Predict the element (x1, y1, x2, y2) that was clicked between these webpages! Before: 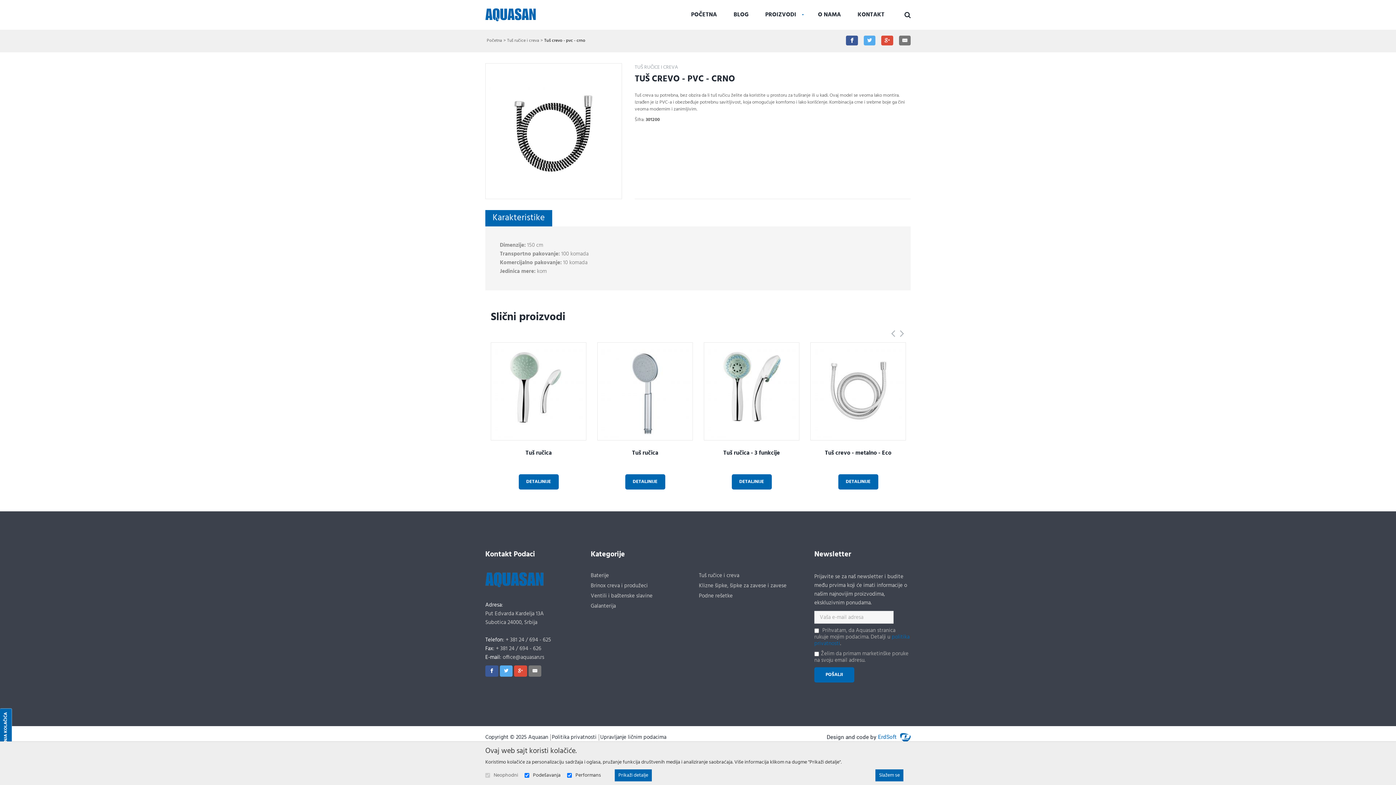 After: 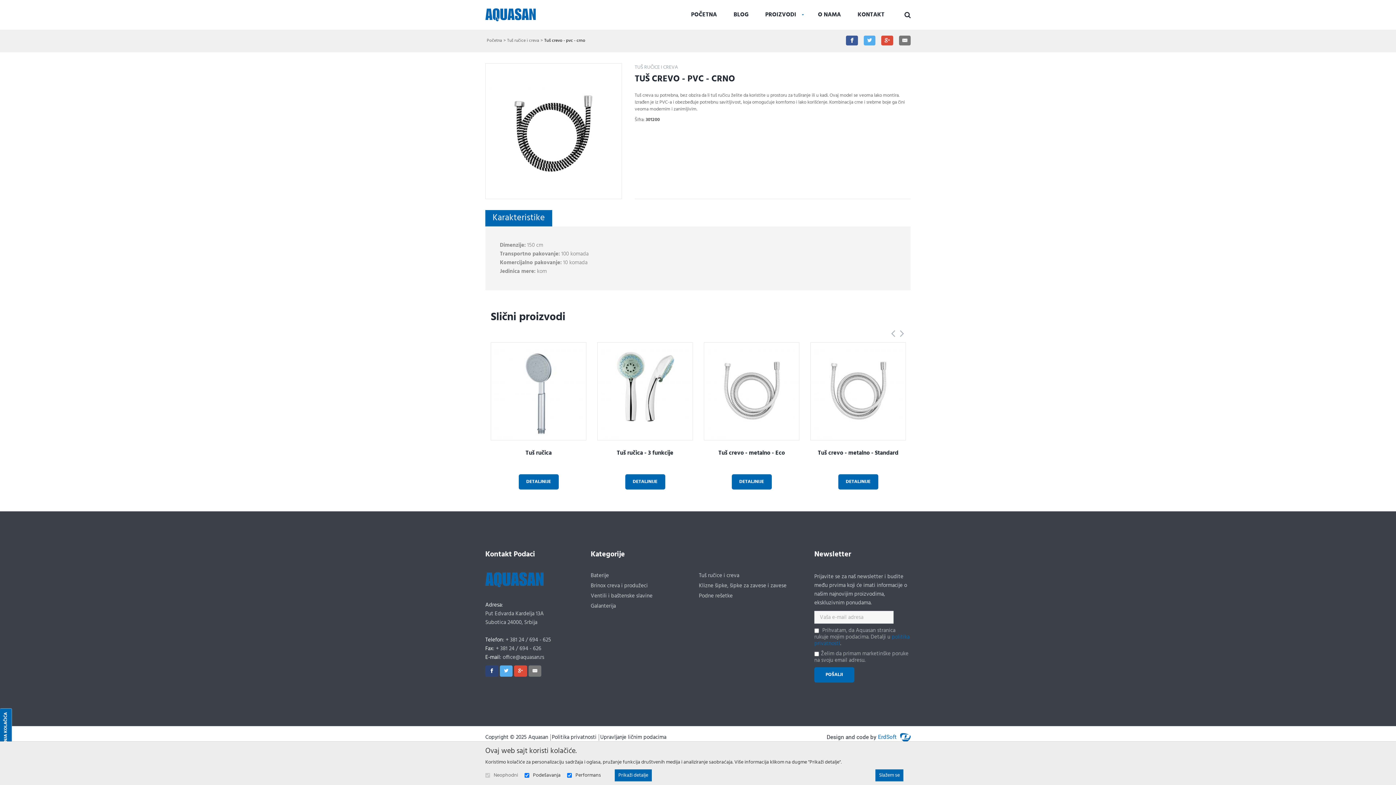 Action: bbox: (485, 665, 498, 677)